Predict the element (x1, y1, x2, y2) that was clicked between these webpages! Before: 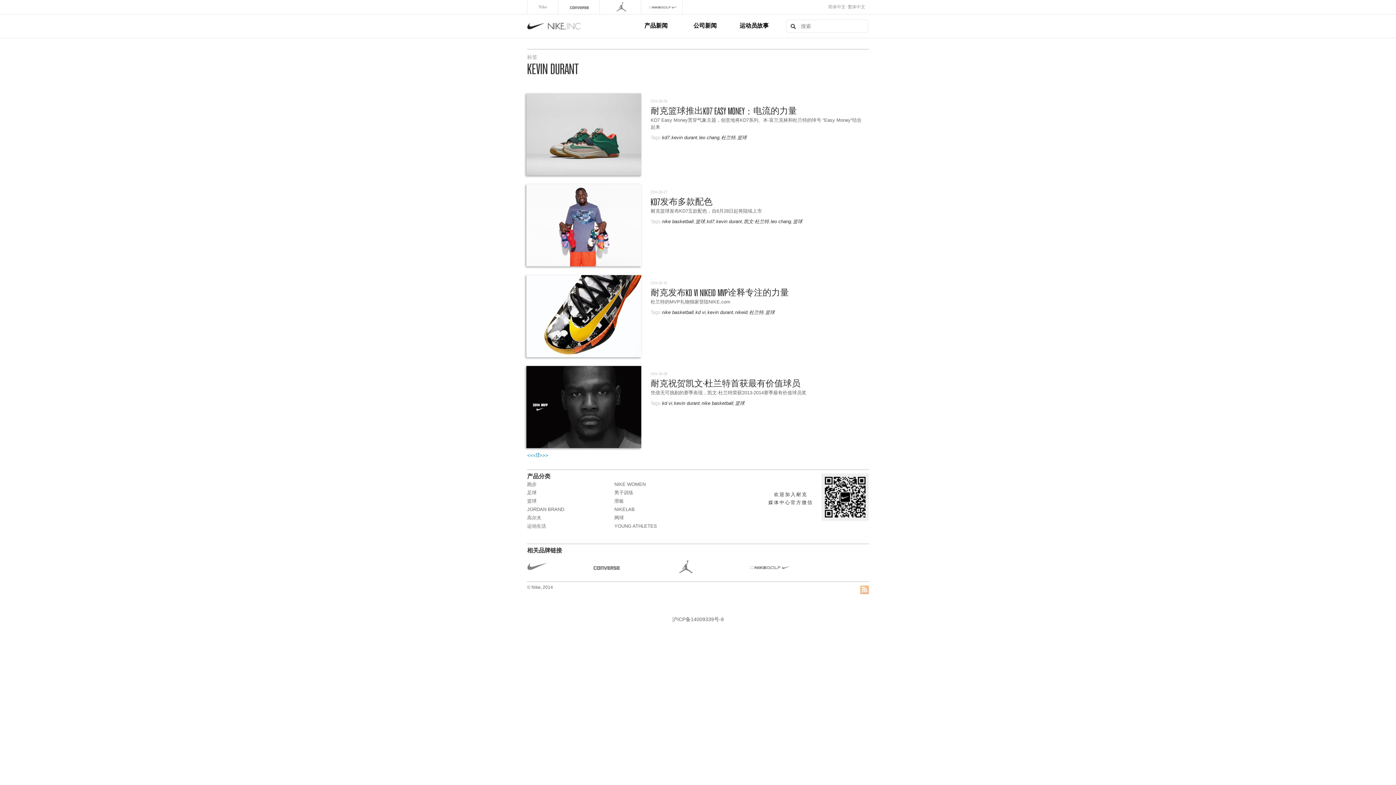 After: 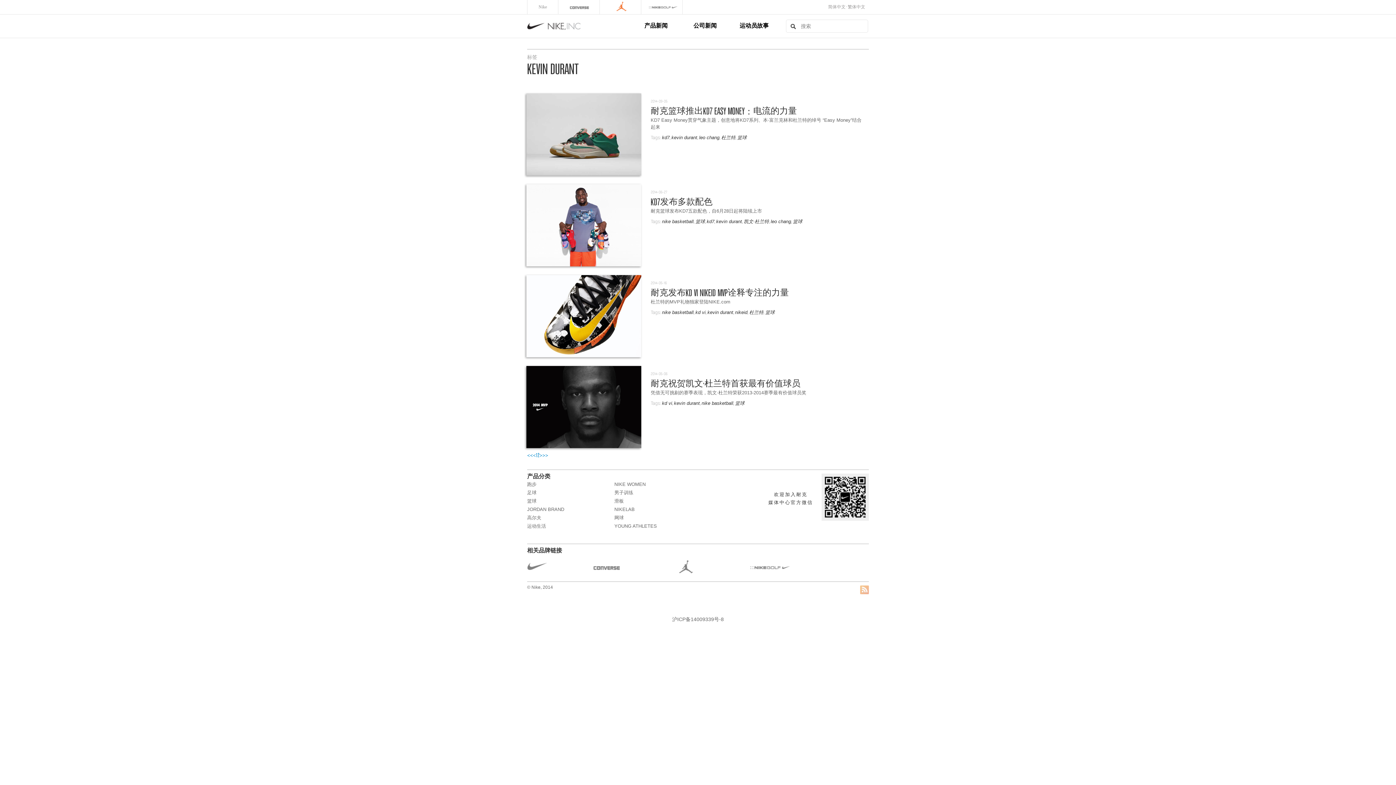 Action: bbox: (601, 0, 641, 14) label: Jordan